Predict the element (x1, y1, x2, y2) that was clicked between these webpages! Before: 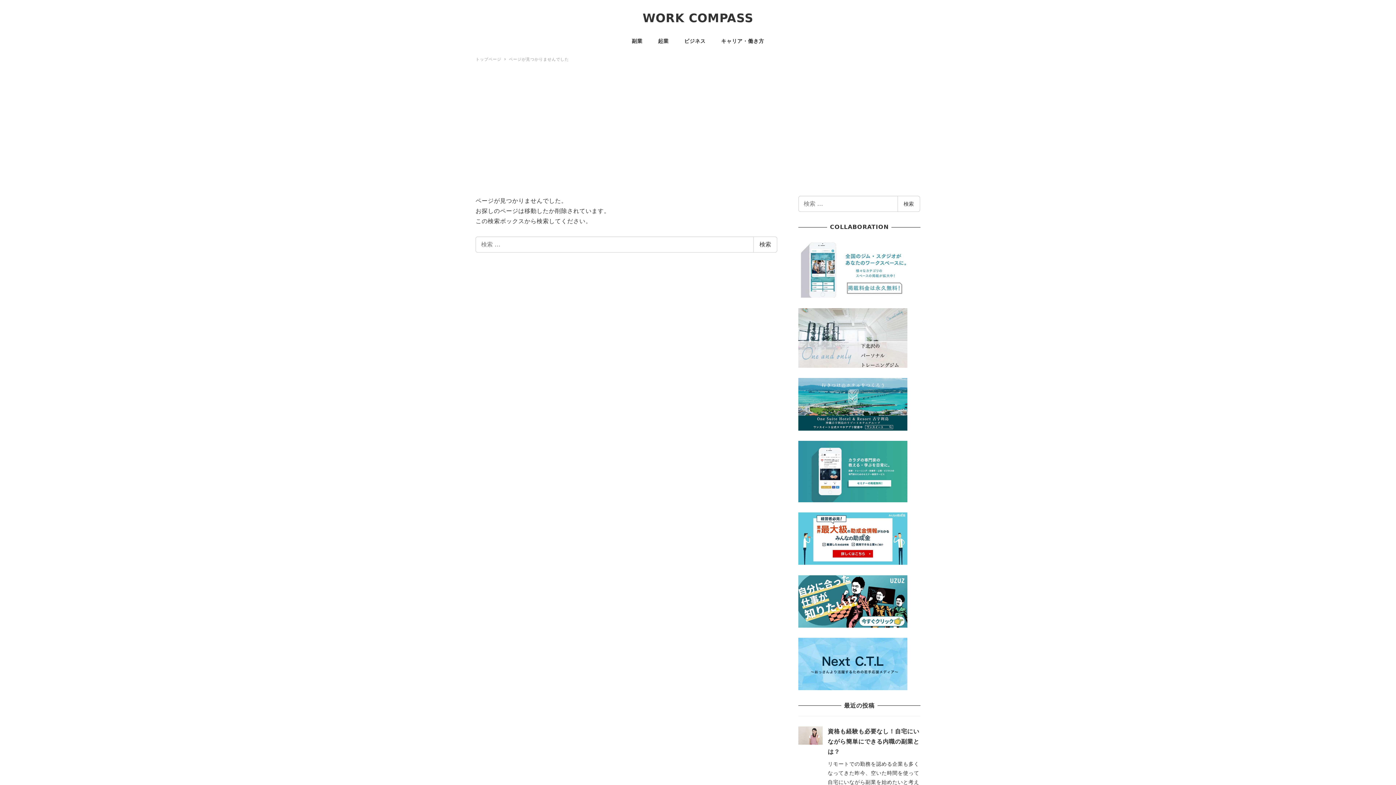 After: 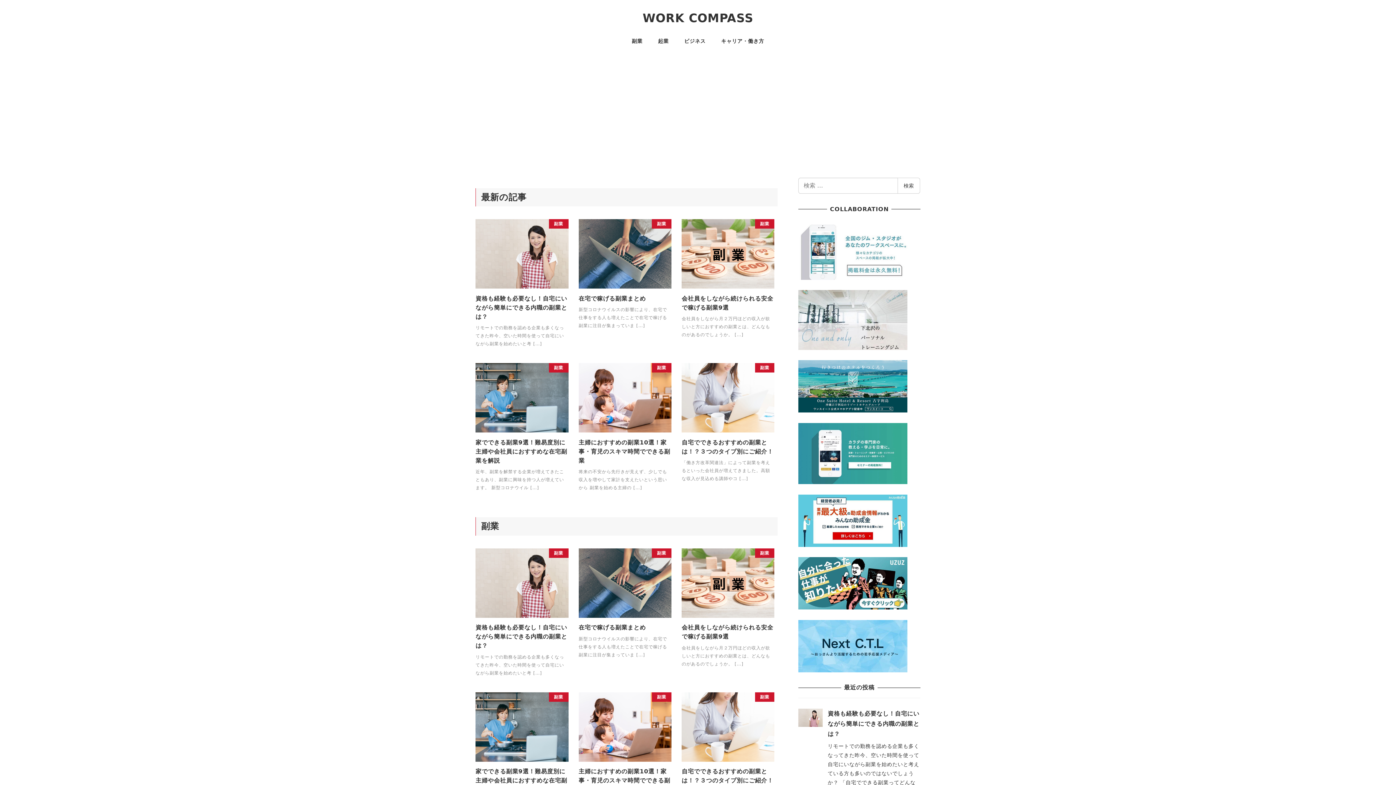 Action: bbox: (475, 57, 501, 61) label: トップページ